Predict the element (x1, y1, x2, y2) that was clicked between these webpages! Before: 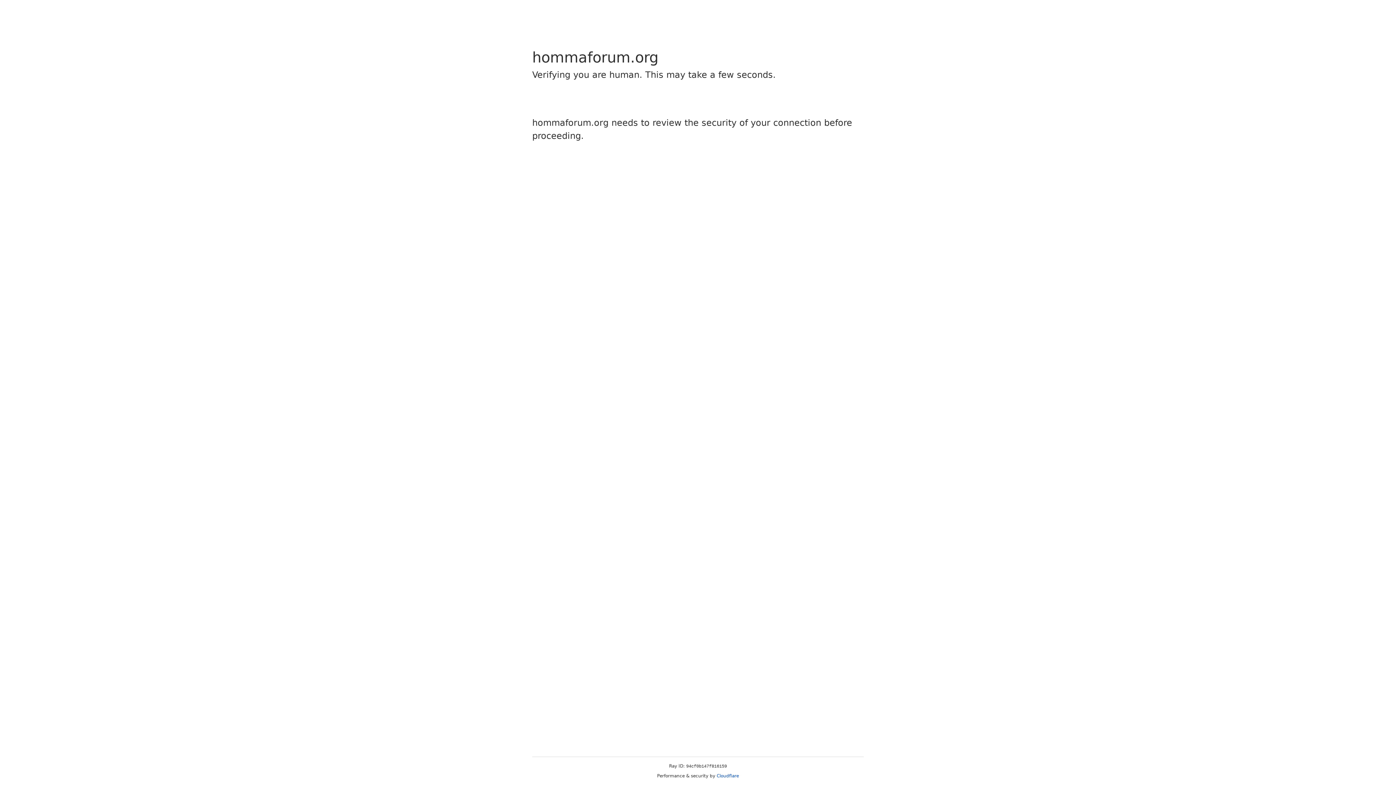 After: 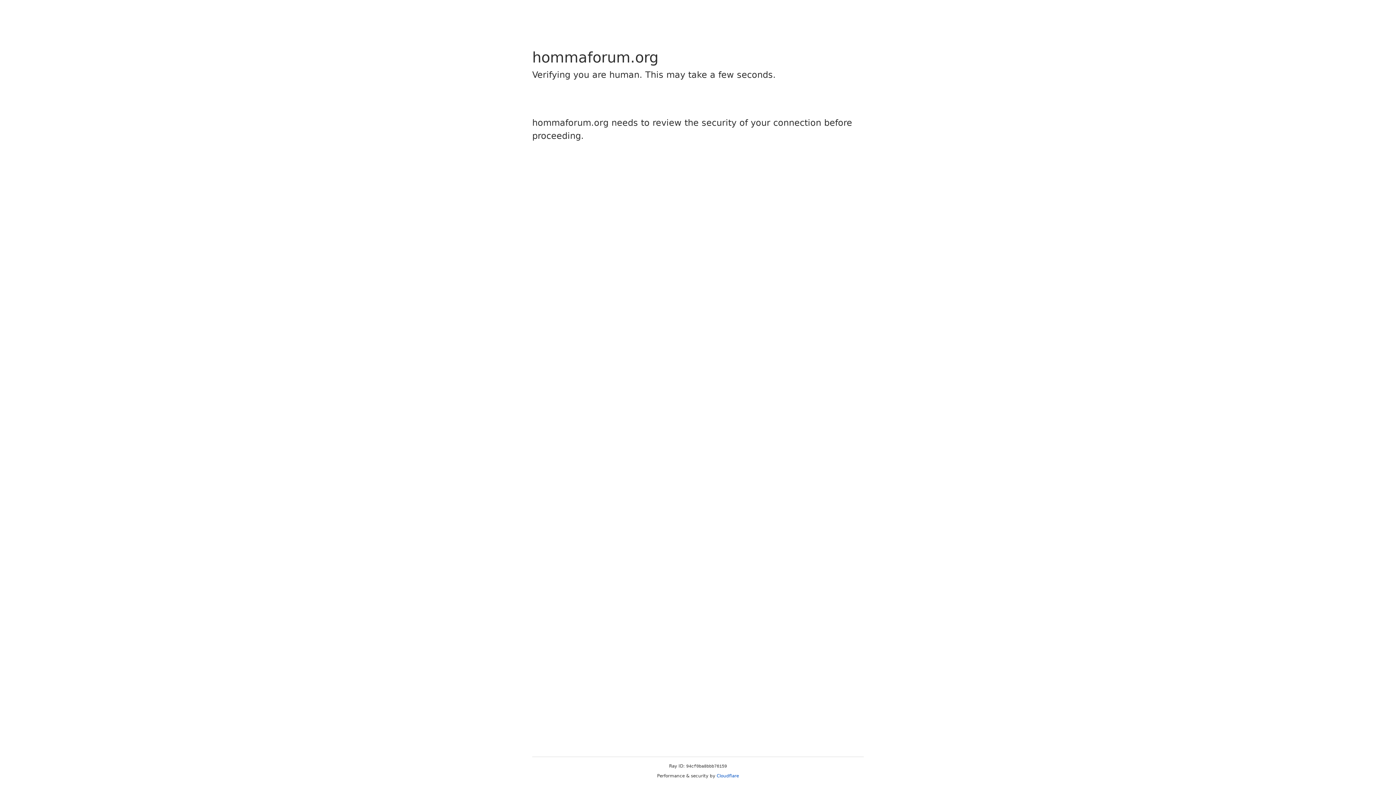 Action: bbox: (716, 773, 739, 778) label: Cloudflare